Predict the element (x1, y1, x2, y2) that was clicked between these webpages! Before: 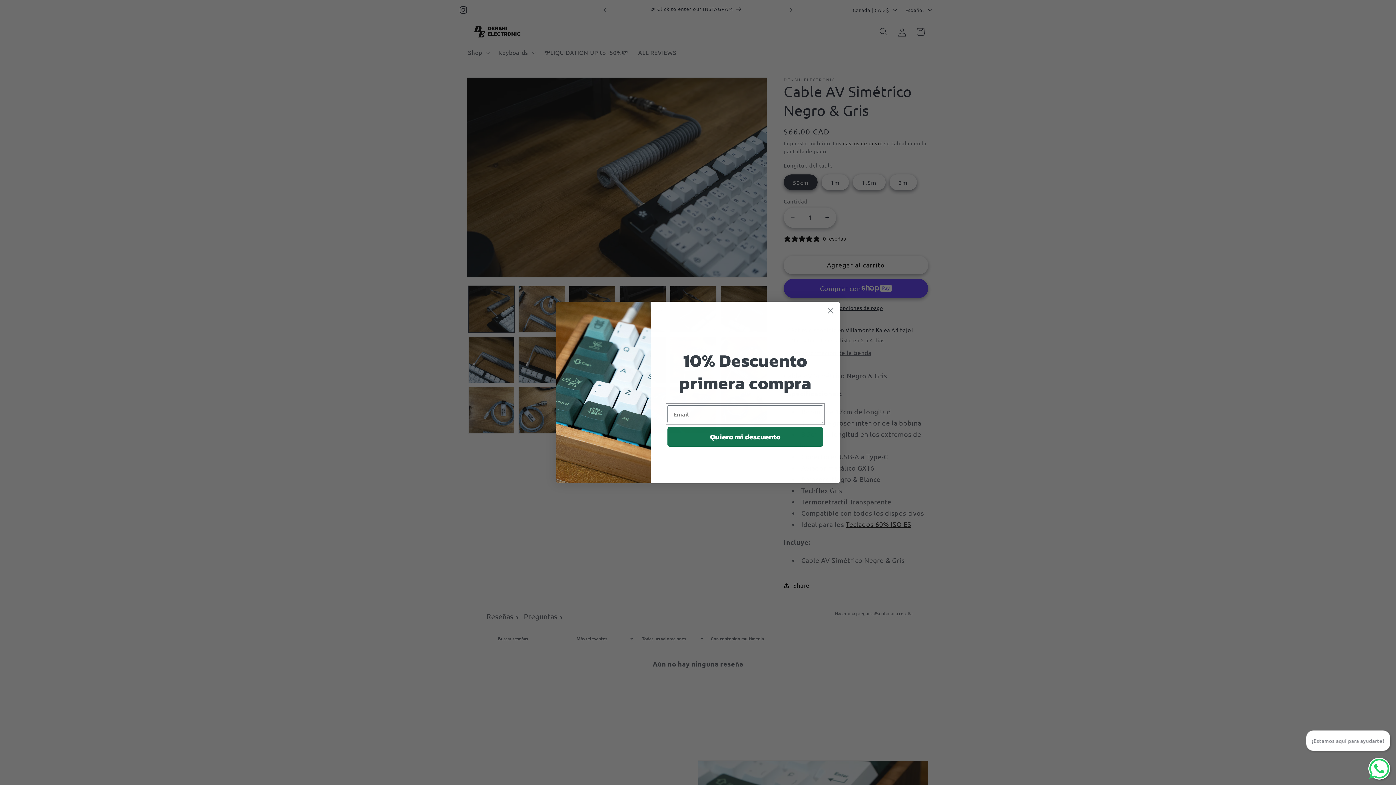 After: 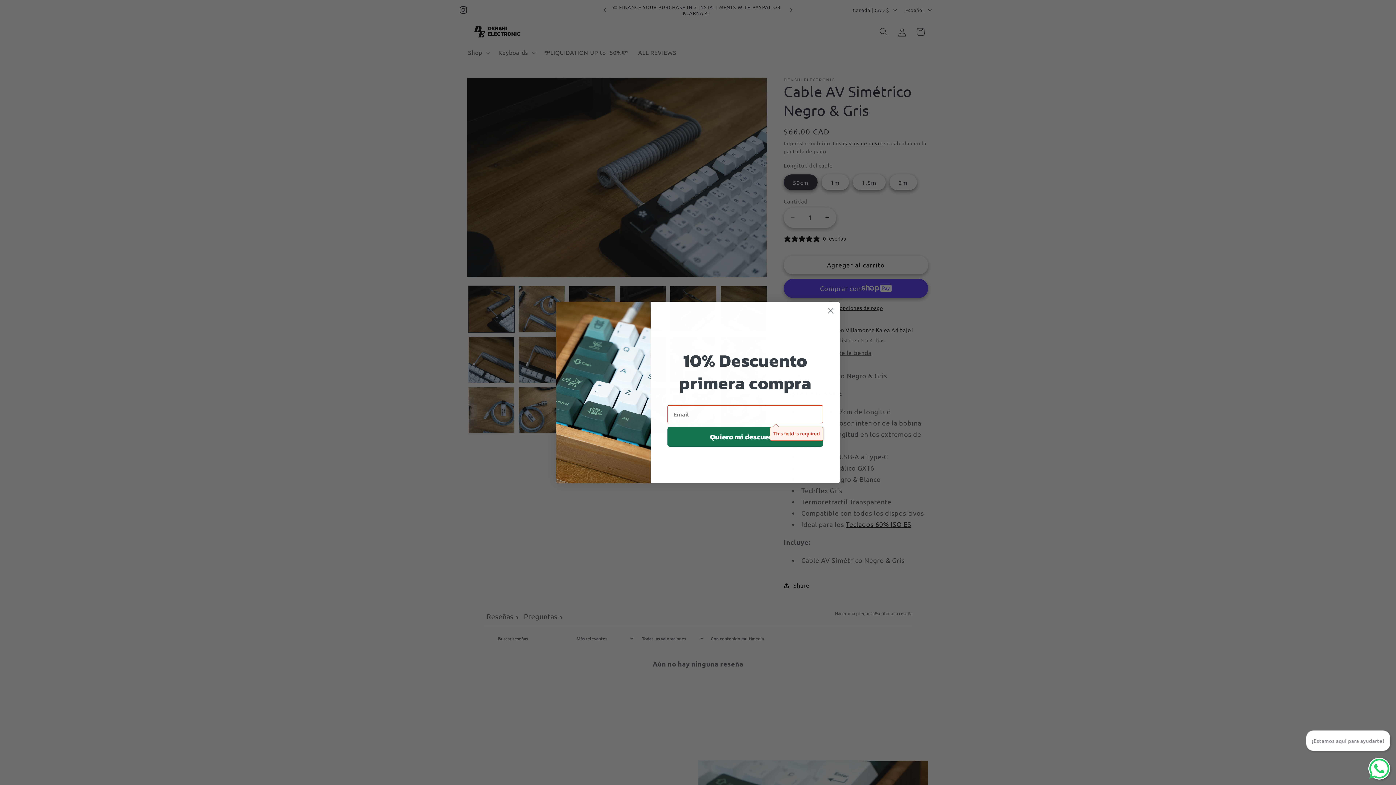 Action: label: Quiero mi descuento bbox: (667, 427, 823, 446)